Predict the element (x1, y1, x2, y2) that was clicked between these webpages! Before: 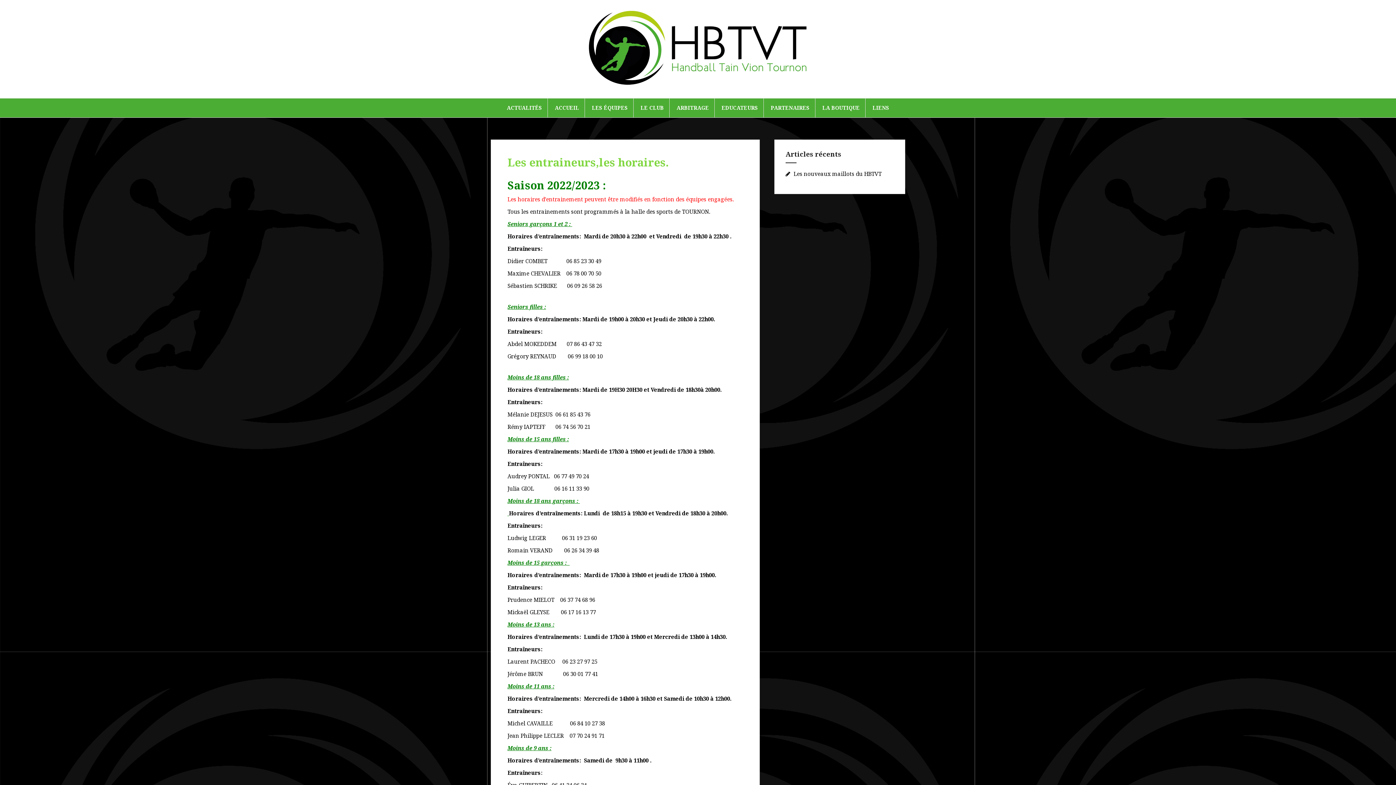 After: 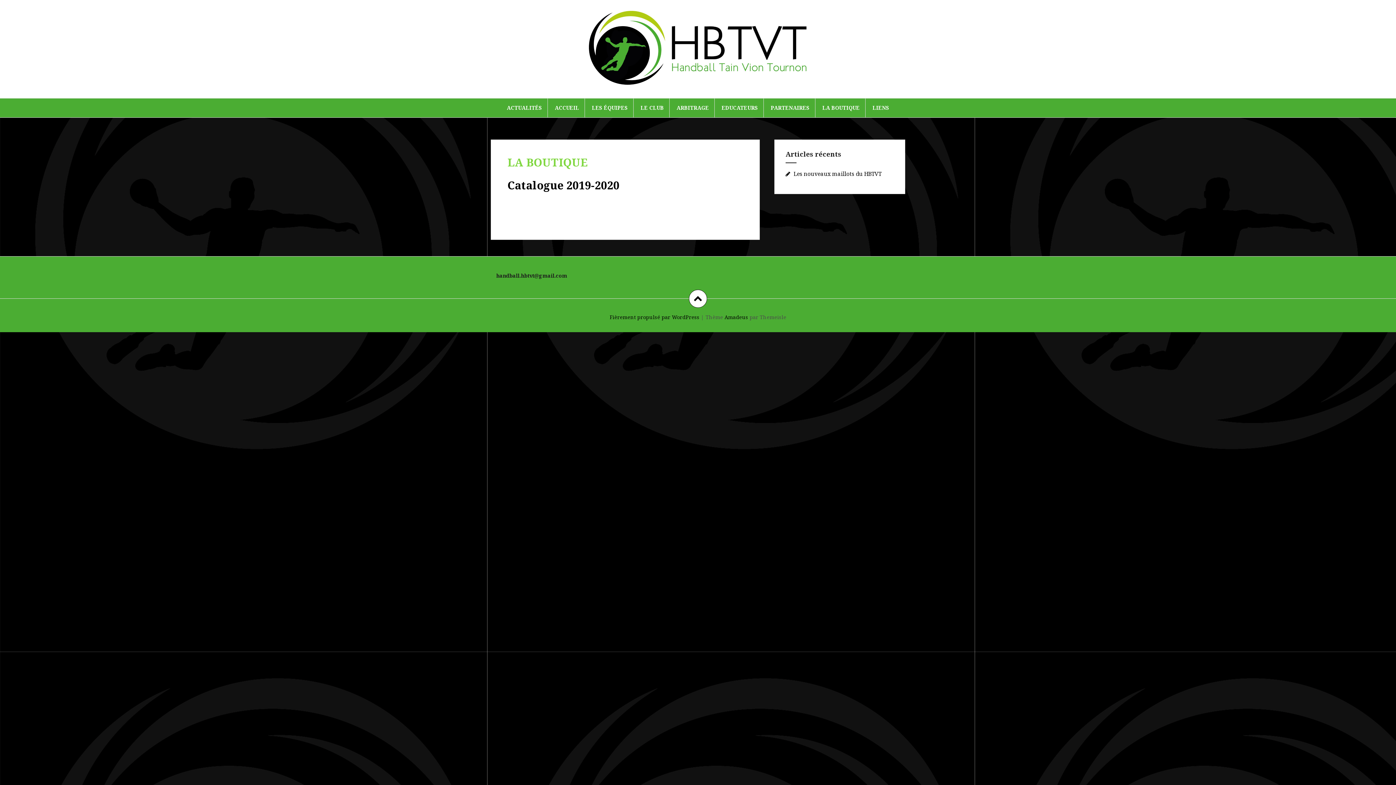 Action: label: LA BOUTIQUE bbox: (822, 104, 860, 112)